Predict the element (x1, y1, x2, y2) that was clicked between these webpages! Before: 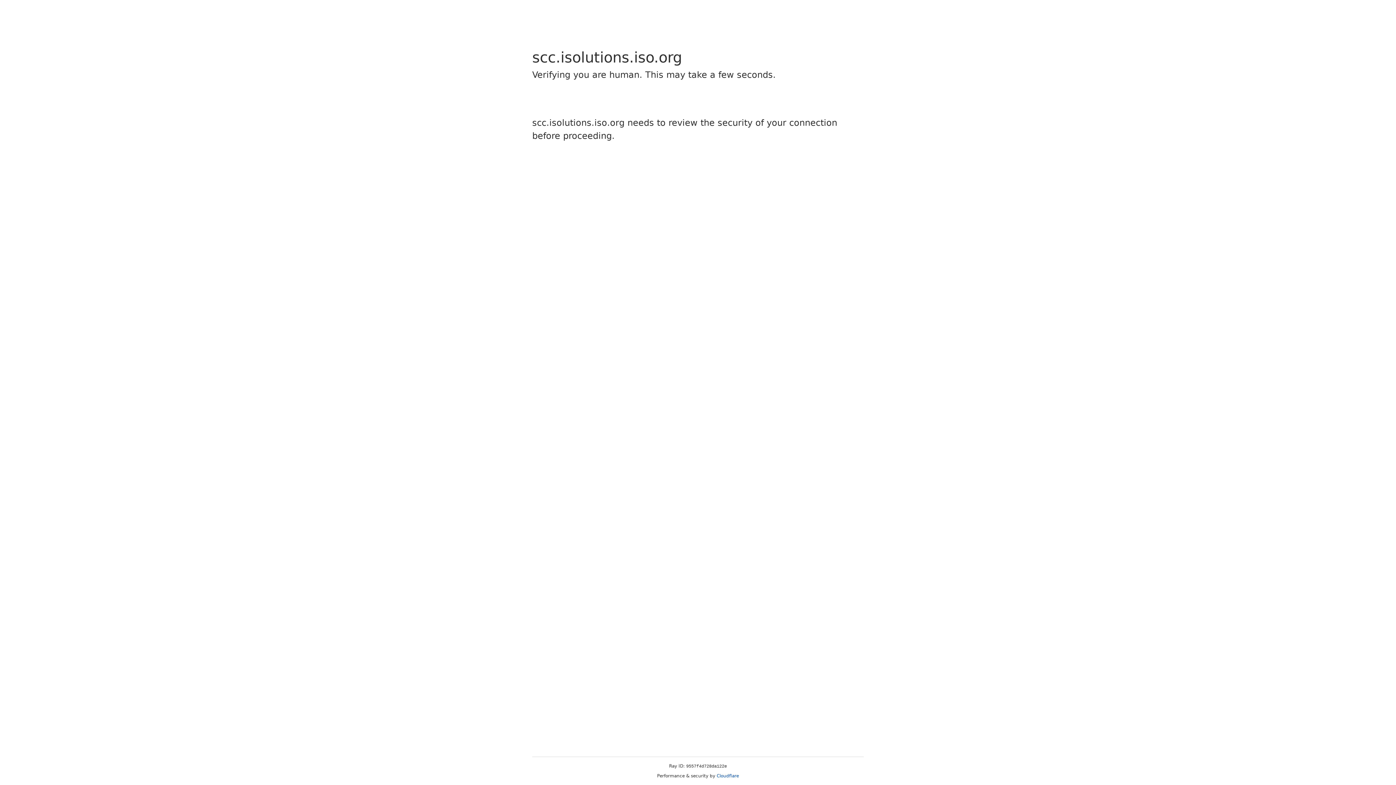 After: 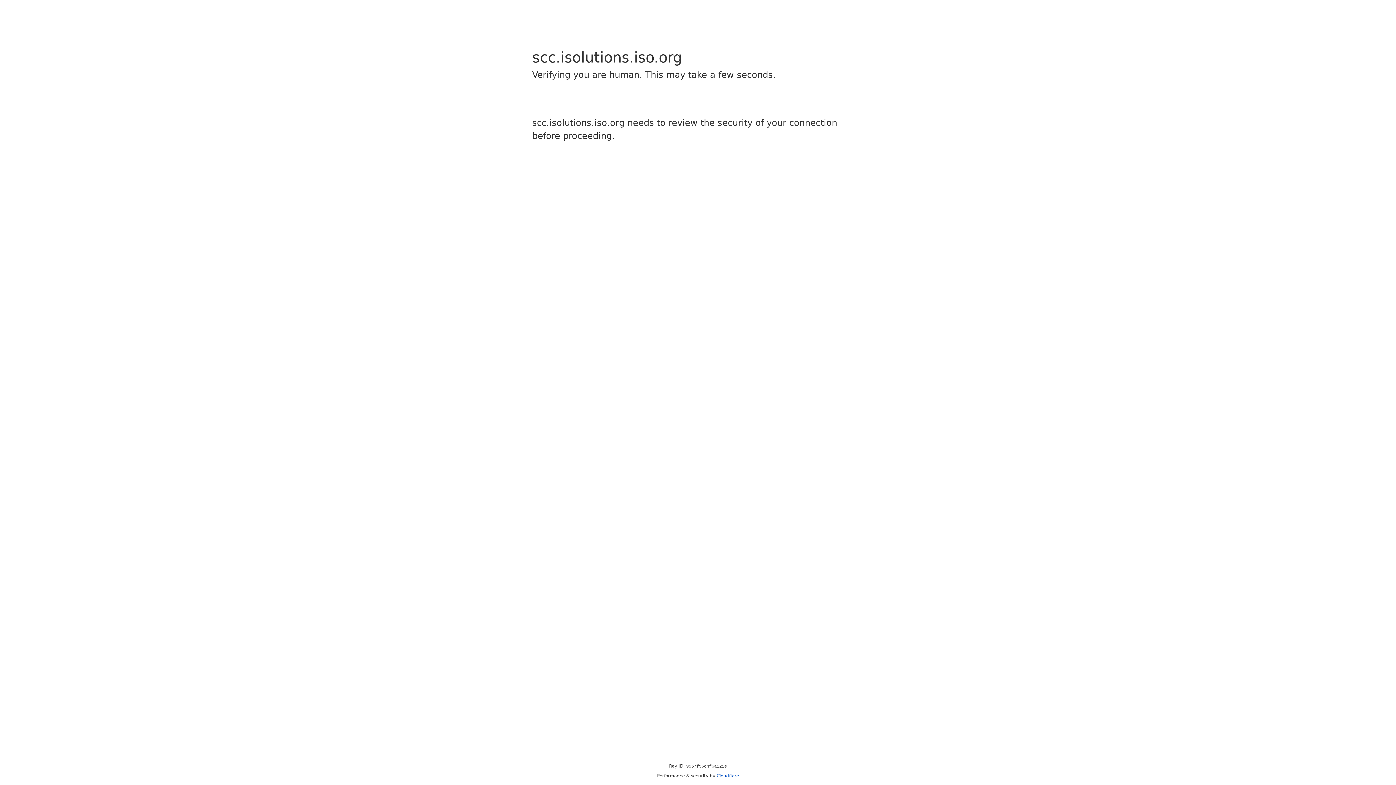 Action: bbox: (716, 773, 739, 778) label: Cloudflare